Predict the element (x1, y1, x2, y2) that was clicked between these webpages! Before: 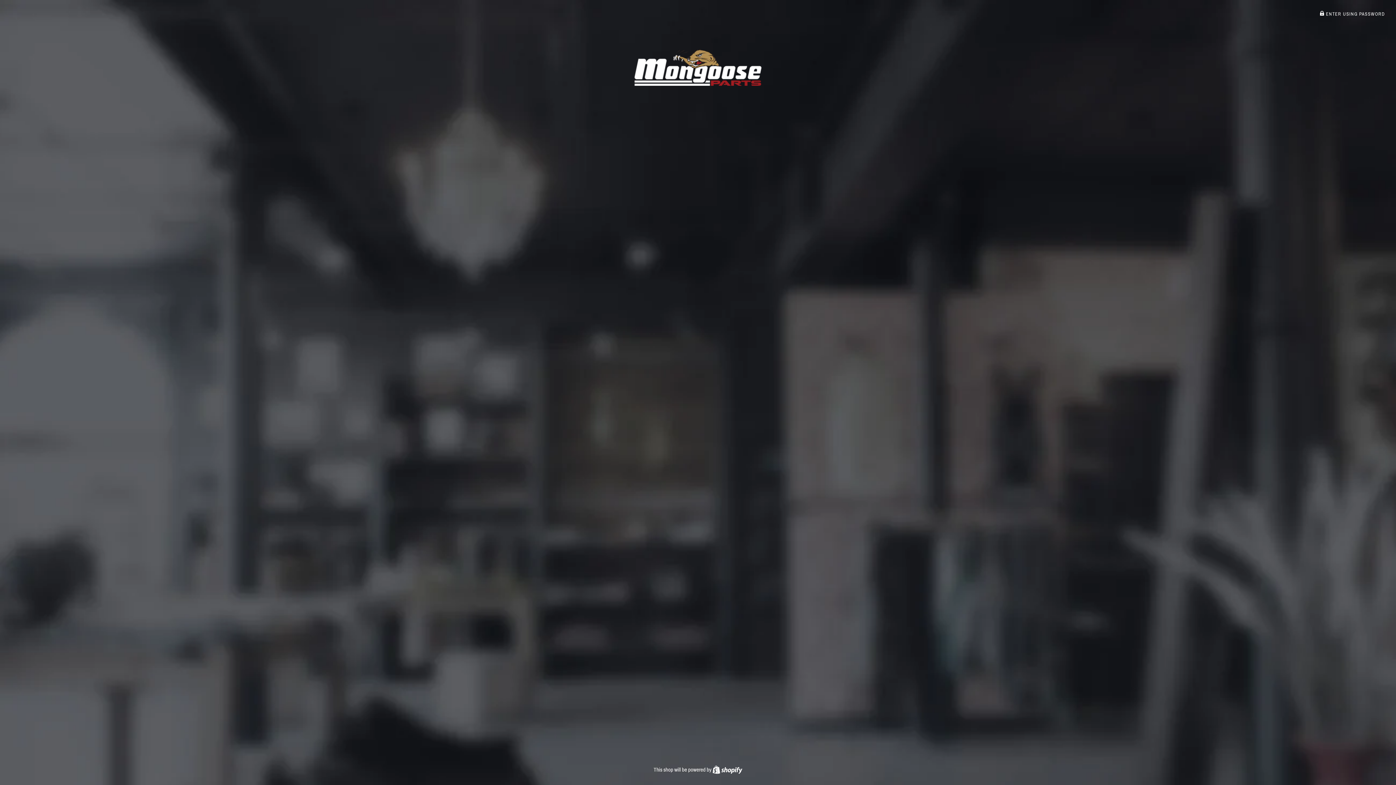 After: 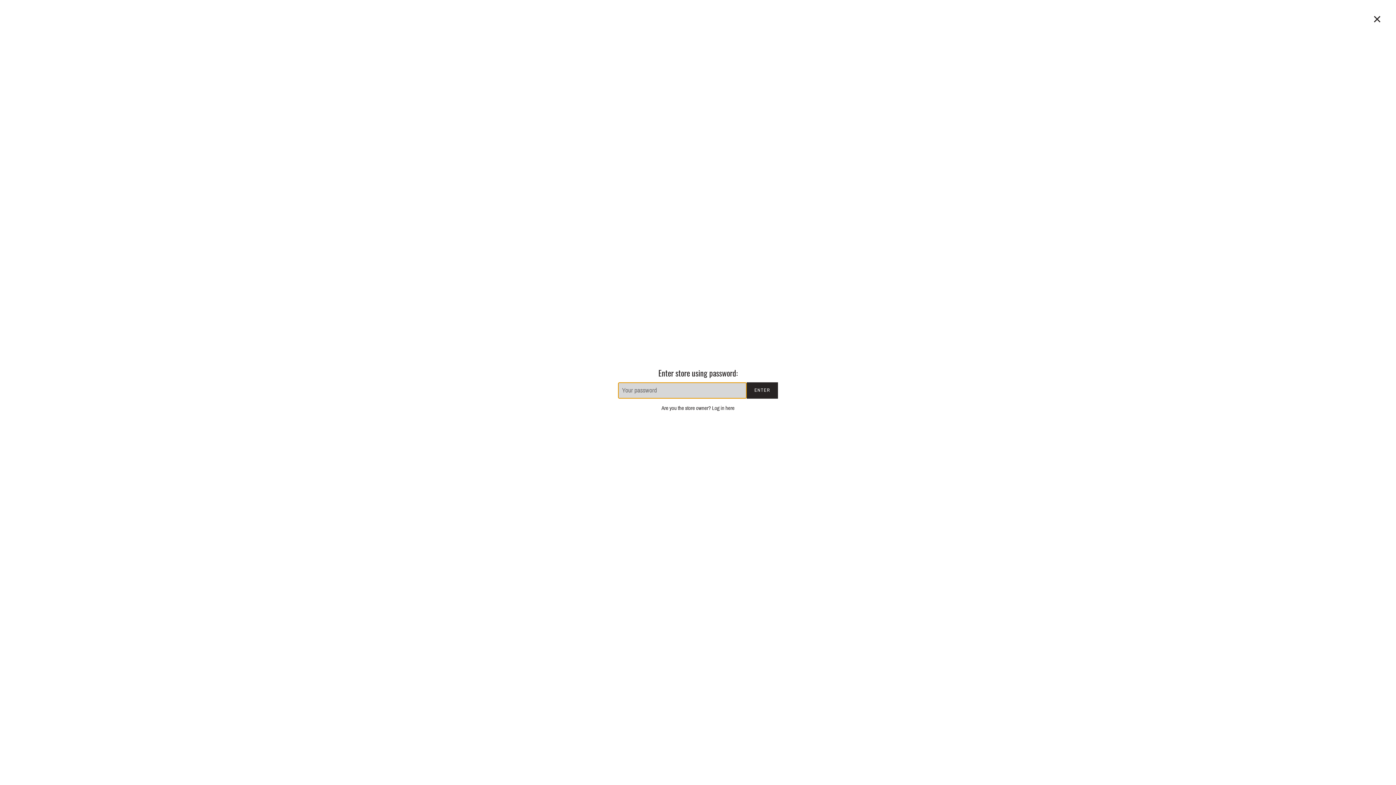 Action: bbox: (1320, 11, 1385, 16) label:  ENTER USING PASSWORD